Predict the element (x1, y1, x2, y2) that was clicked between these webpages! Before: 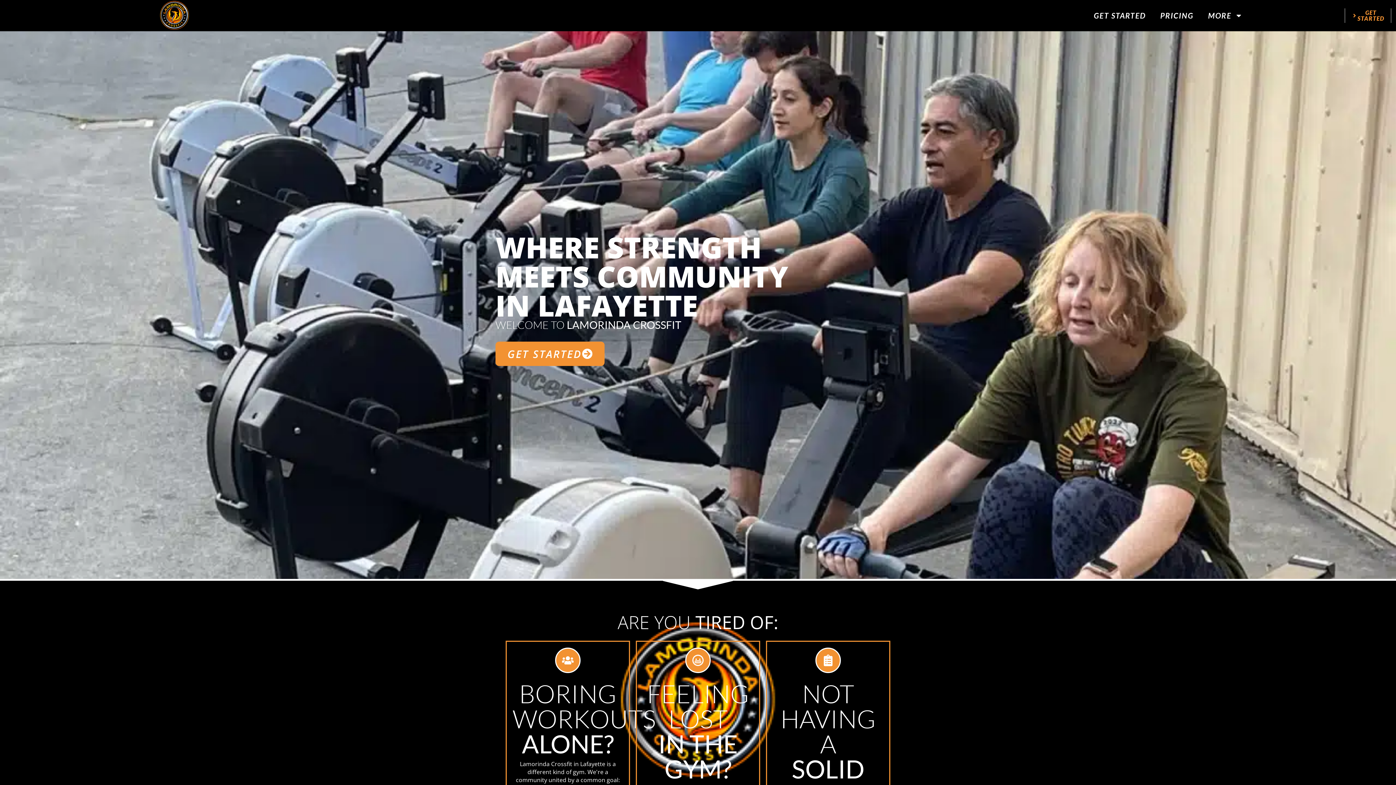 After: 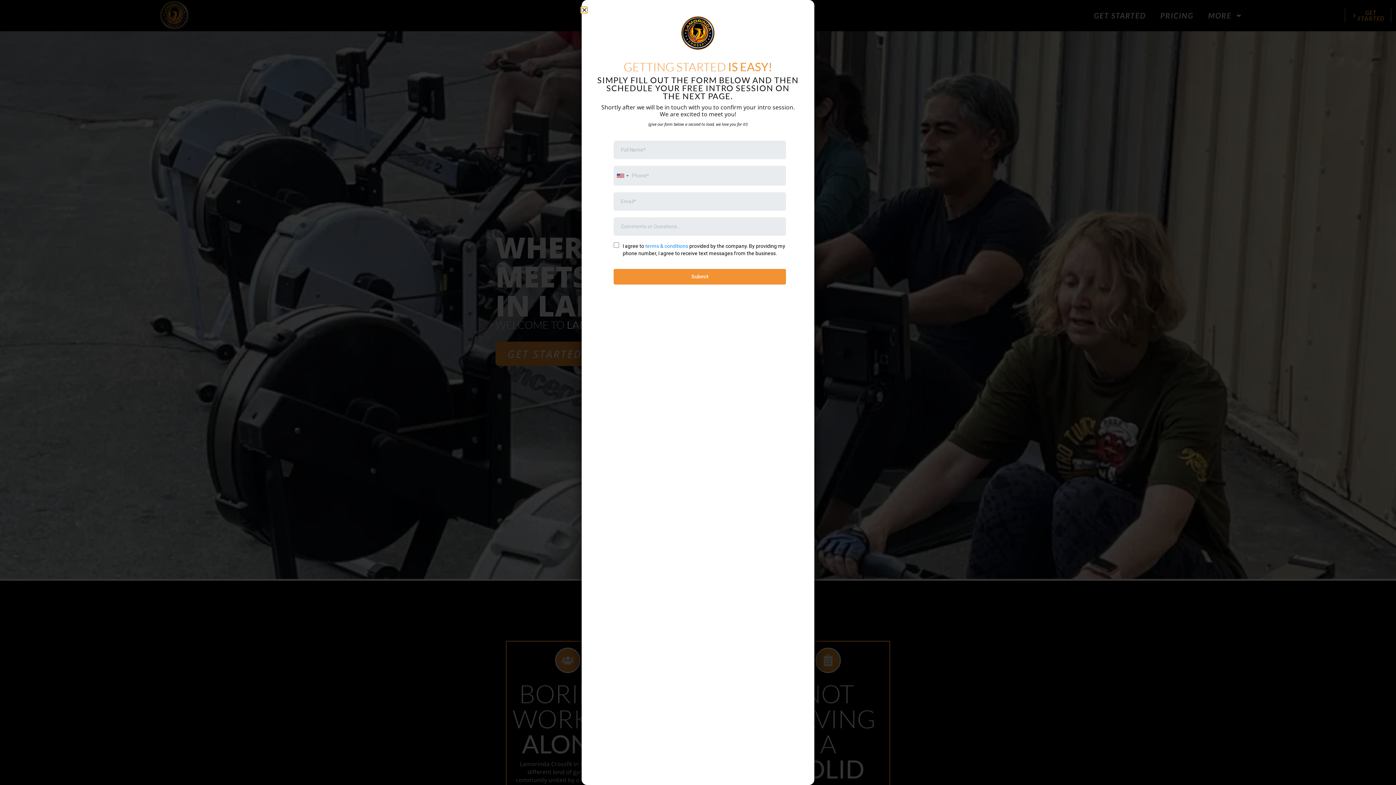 Action: label: GET
STARTED bbox: (1345, 8, 1391, 22)